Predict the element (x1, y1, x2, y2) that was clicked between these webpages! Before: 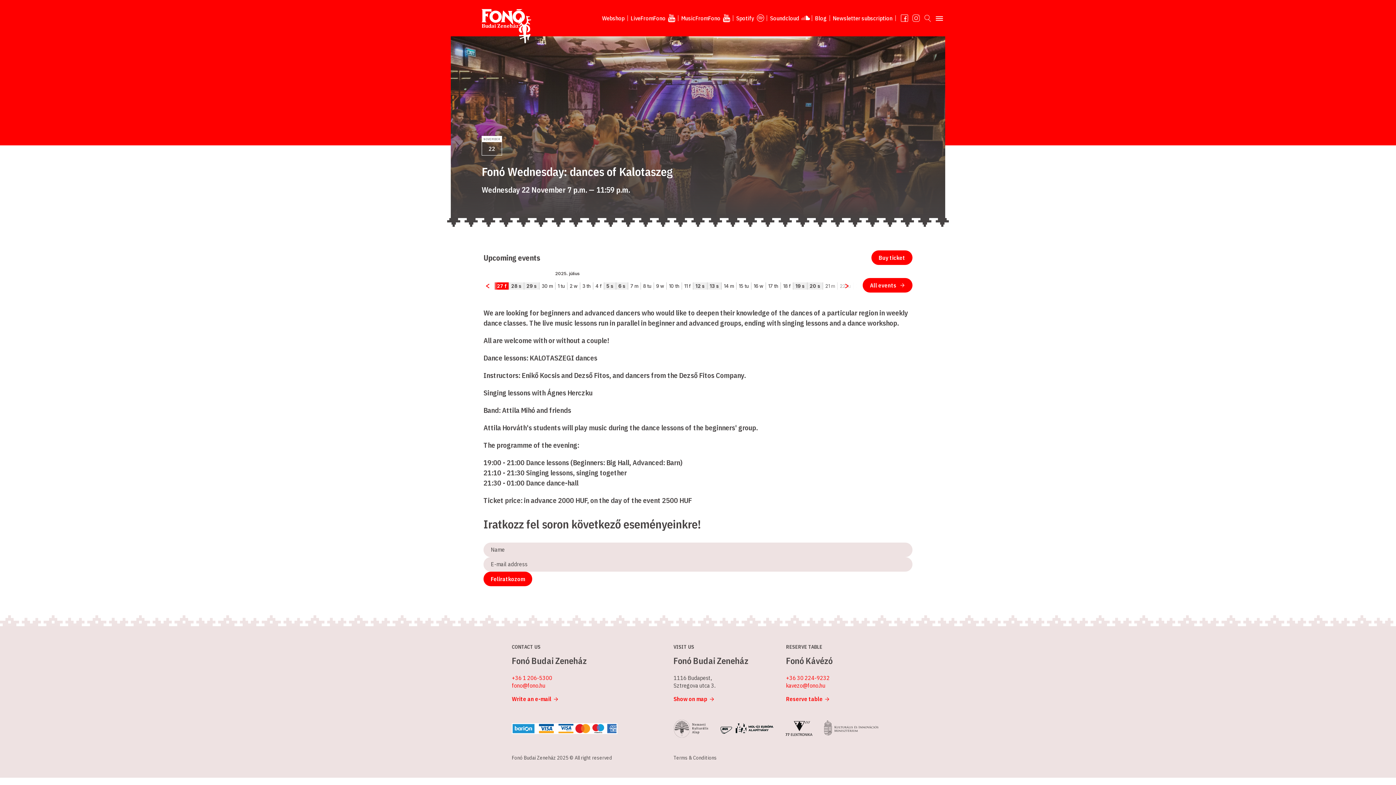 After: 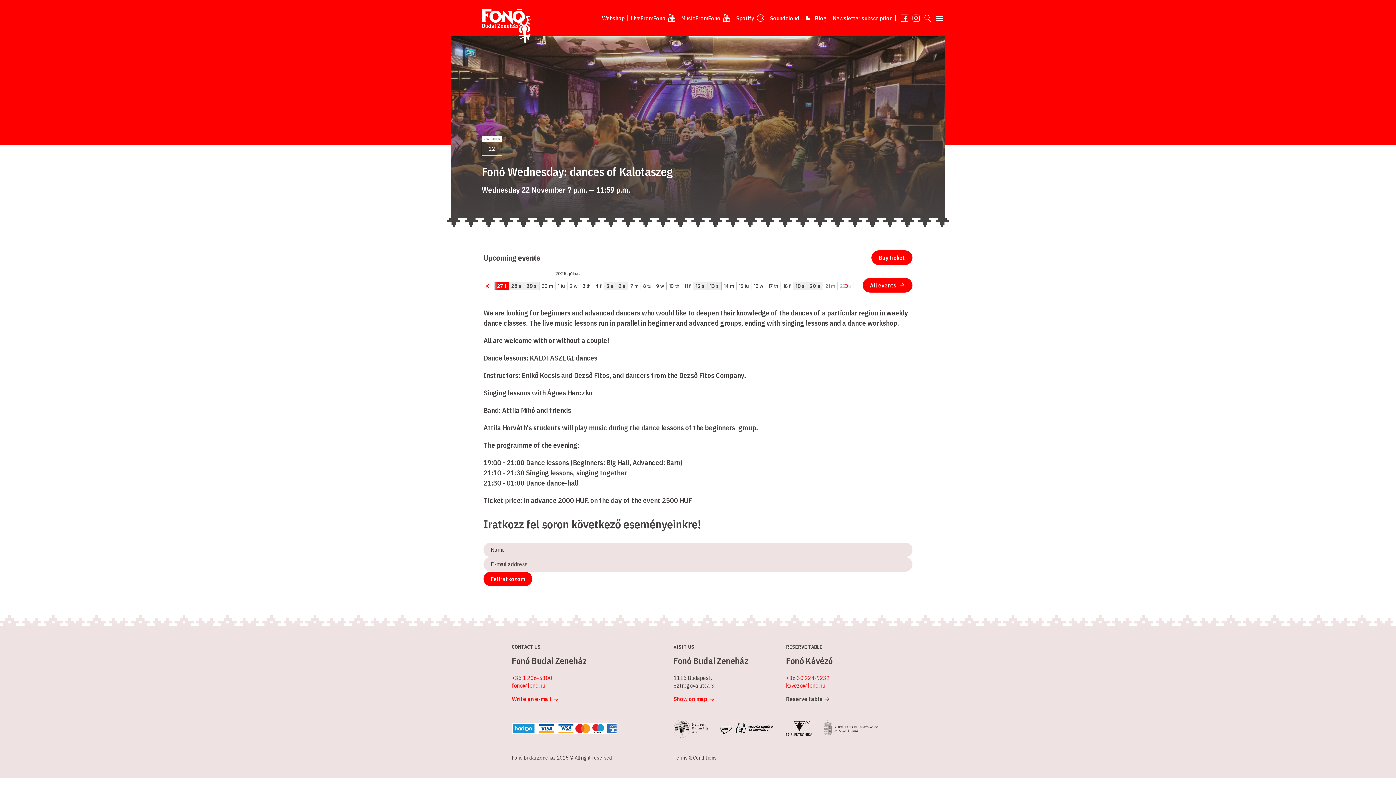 Action: label: Reserve table bbox: (786, 695, 830, 702)